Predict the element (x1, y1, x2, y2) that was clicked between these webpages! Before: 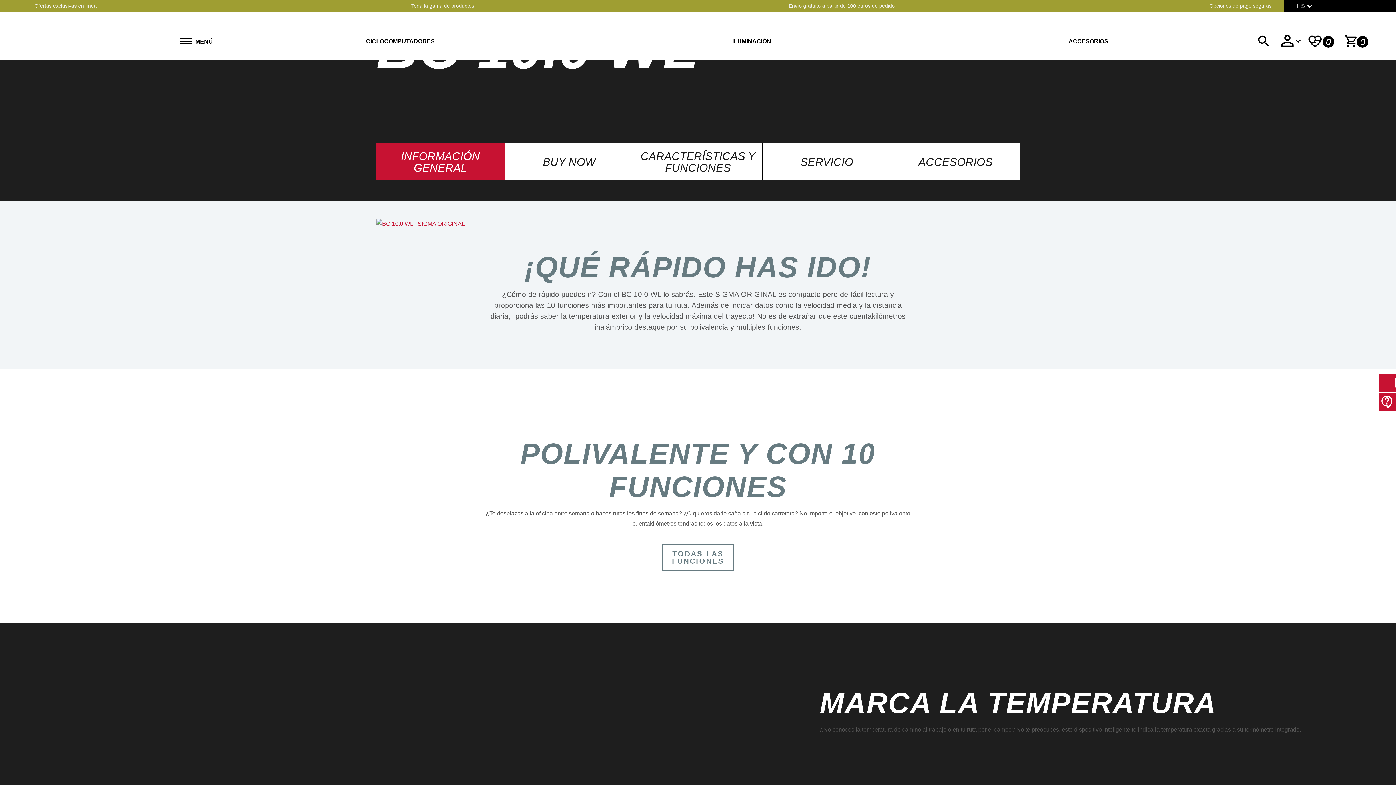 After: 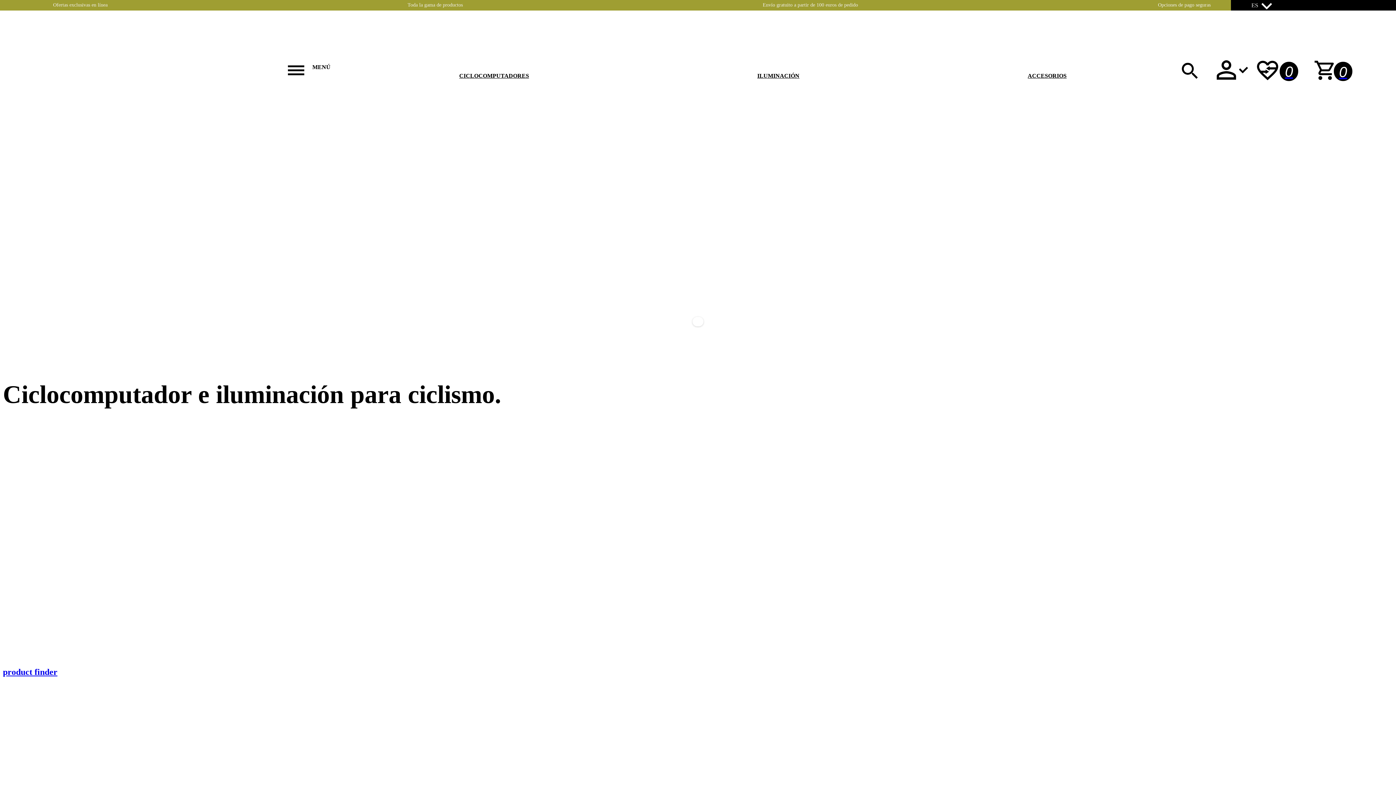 Action: bbox: (27, 34, 154, 44)